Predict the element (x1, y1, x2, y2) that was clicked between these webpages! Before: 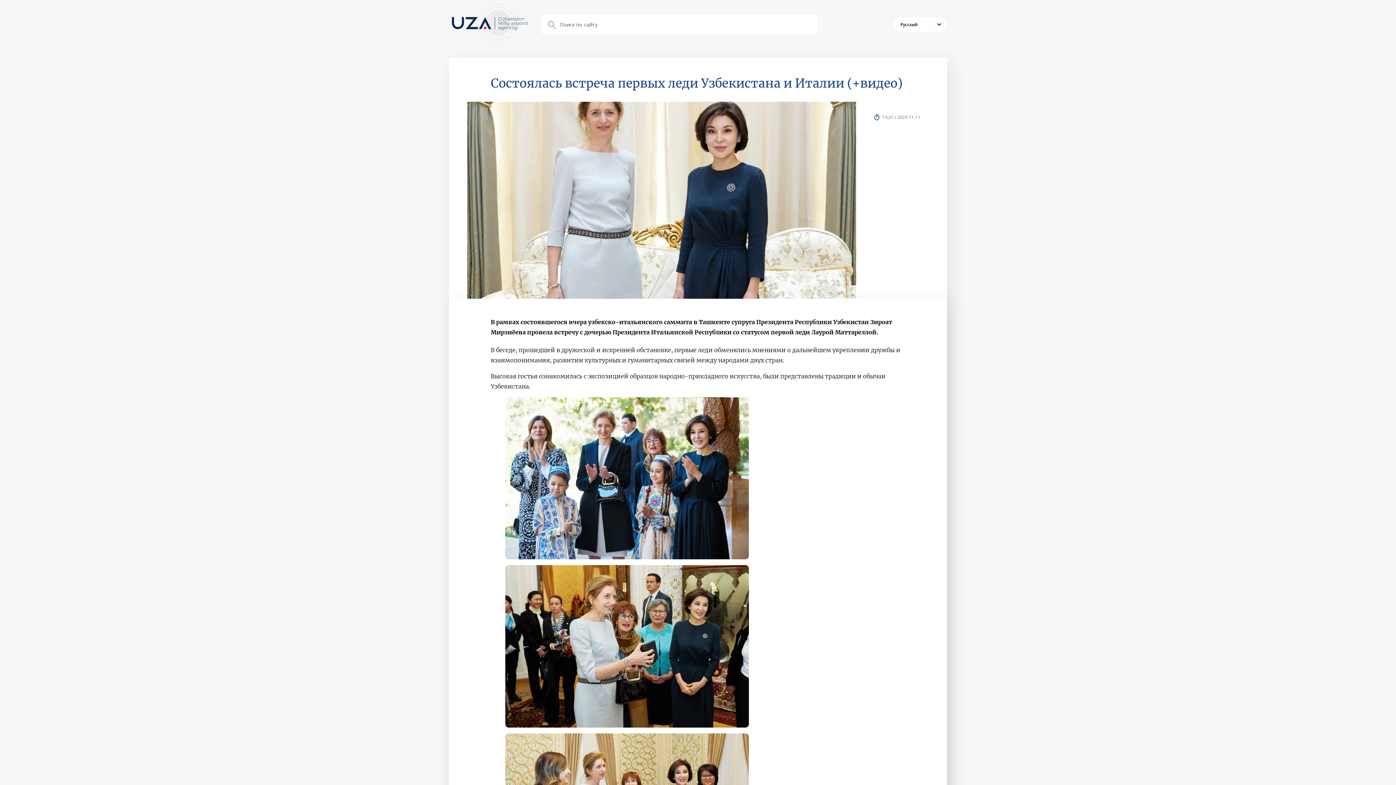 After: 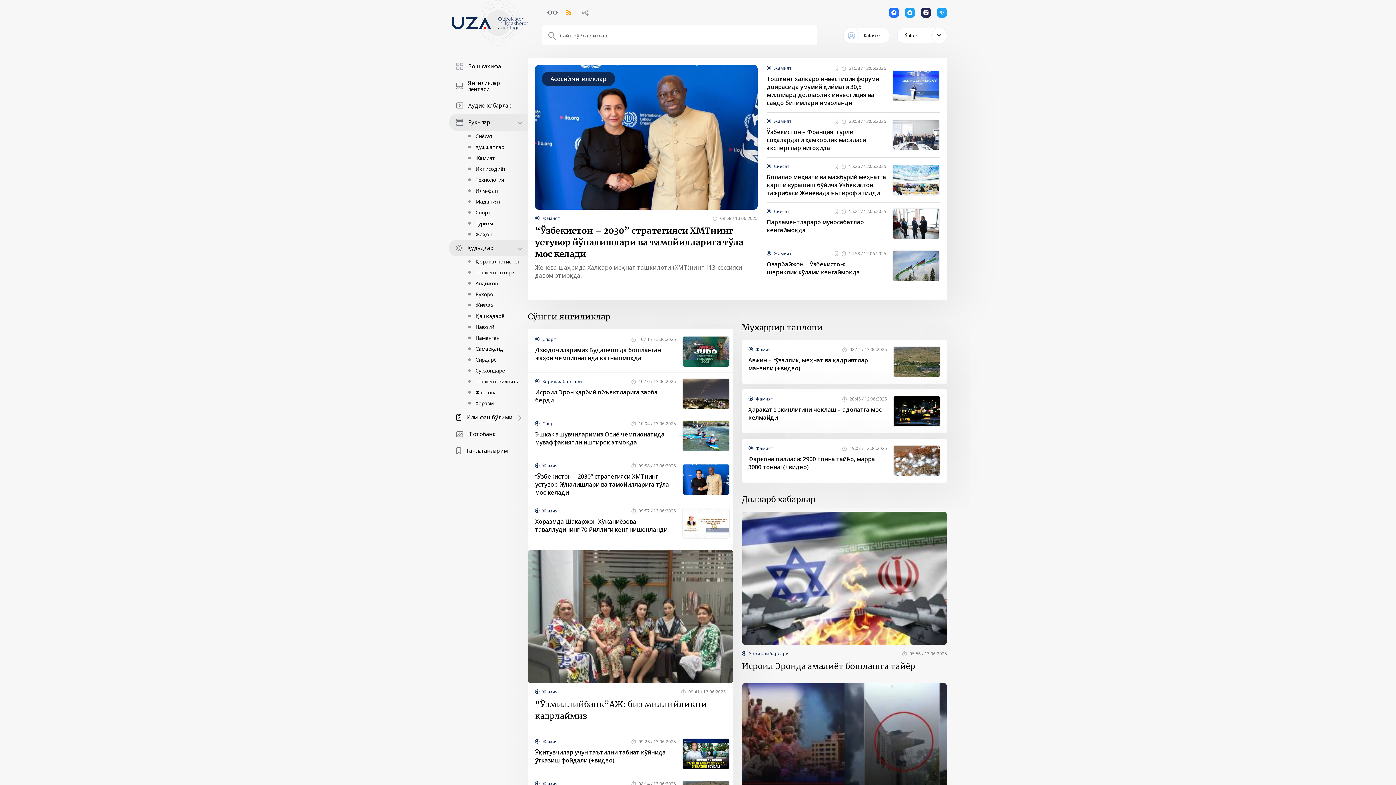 Action: bbox: (451, 0, 528, 46)